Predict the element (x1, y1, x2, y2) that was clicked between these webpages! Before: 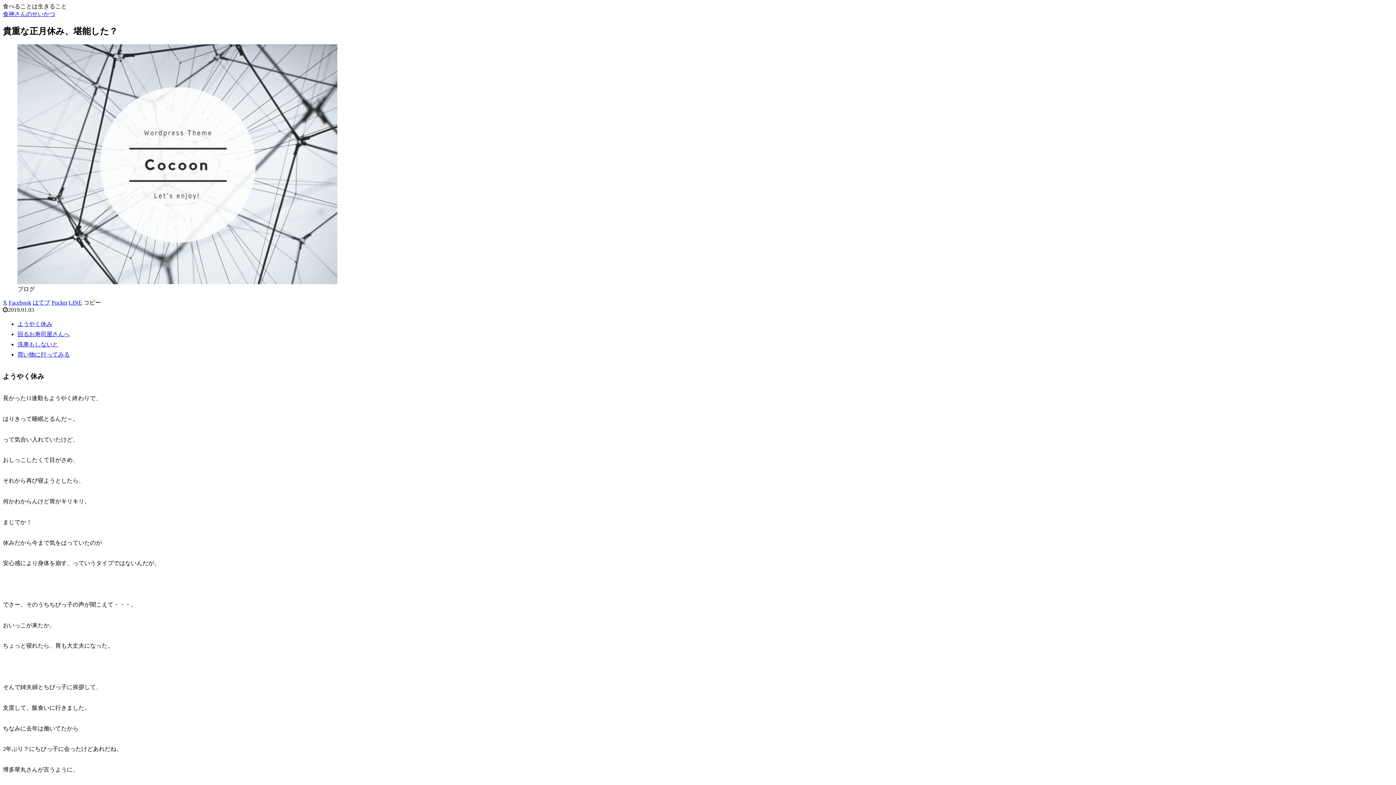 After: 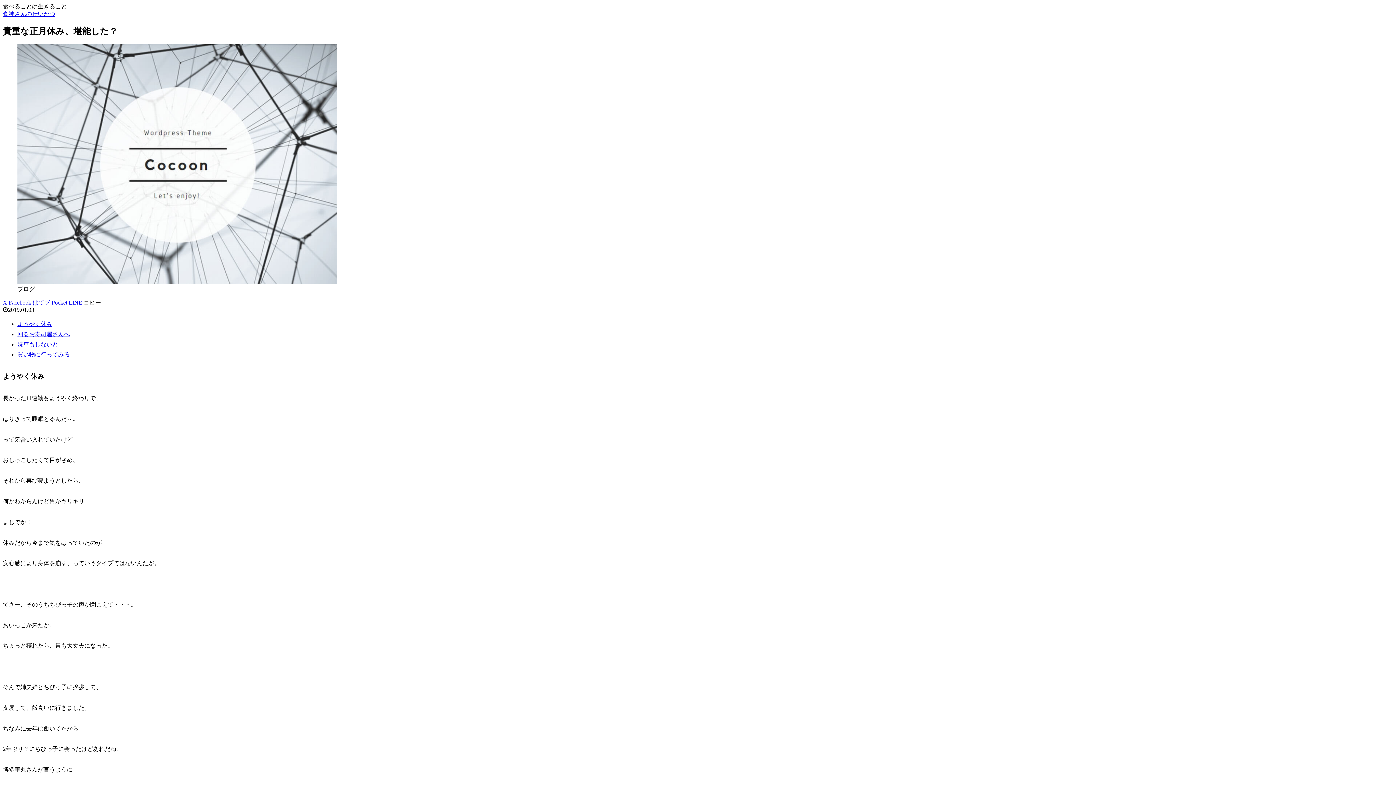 Action: label: Xでシェア bbox: (2, 299, 7, 305)